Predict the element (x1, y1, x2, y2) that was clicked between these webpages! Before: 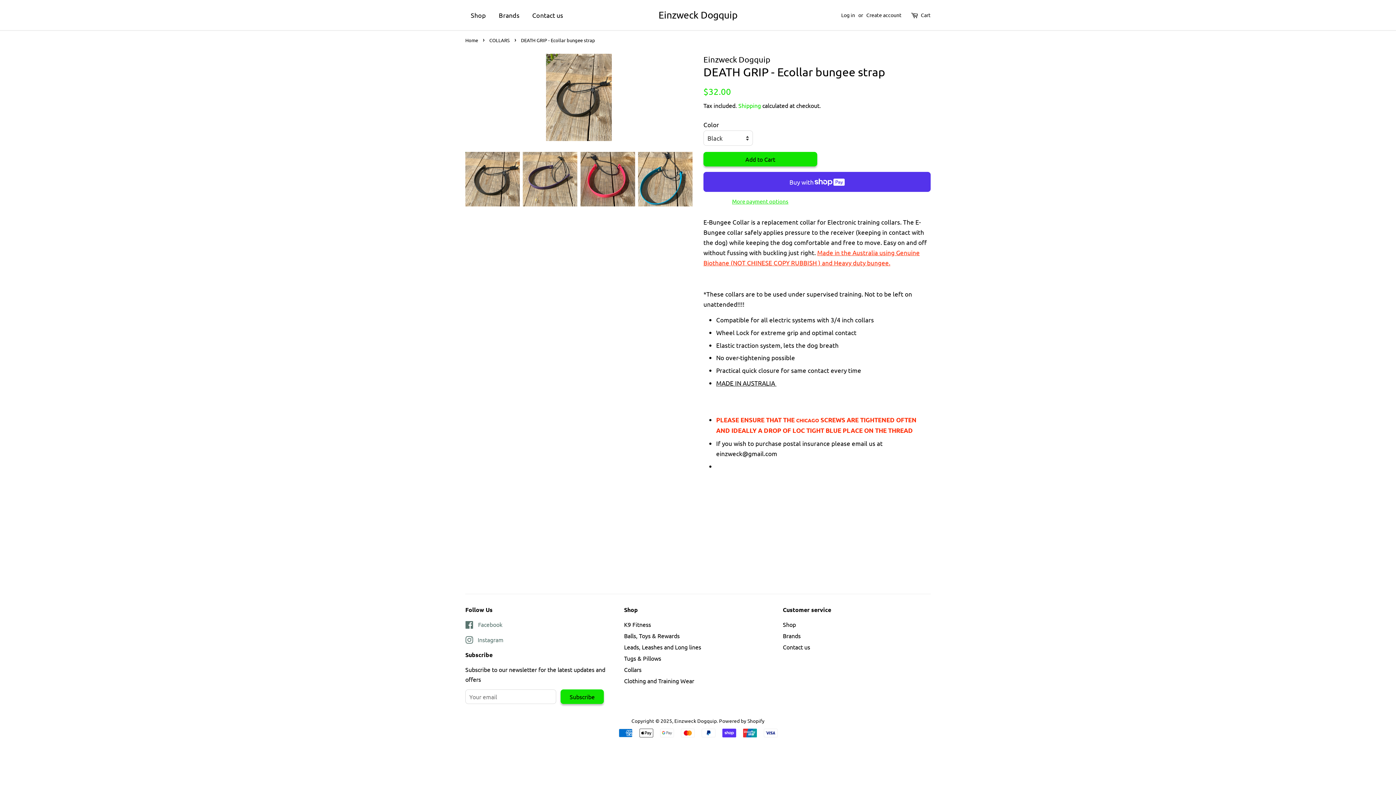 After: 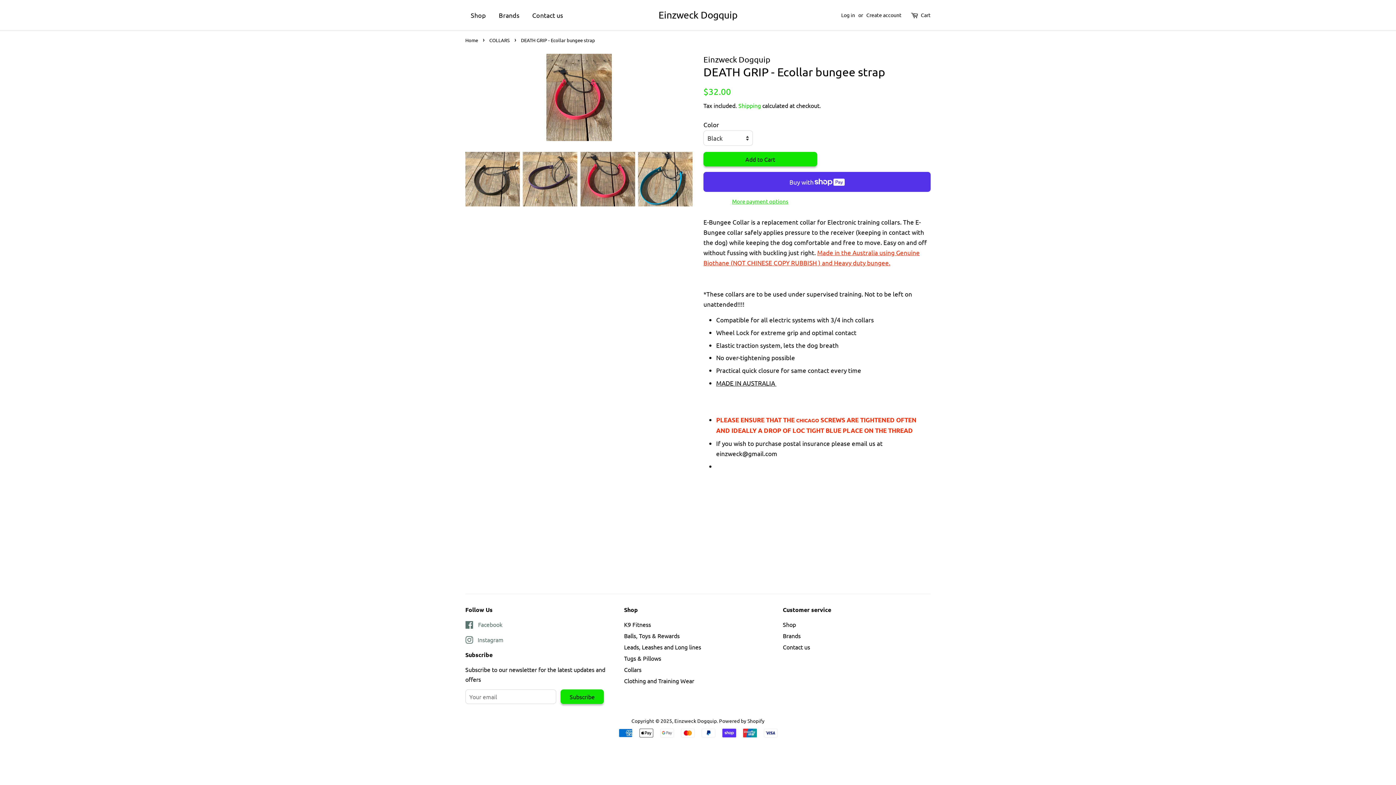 Action: bbox: (580, 142, 635, 215)